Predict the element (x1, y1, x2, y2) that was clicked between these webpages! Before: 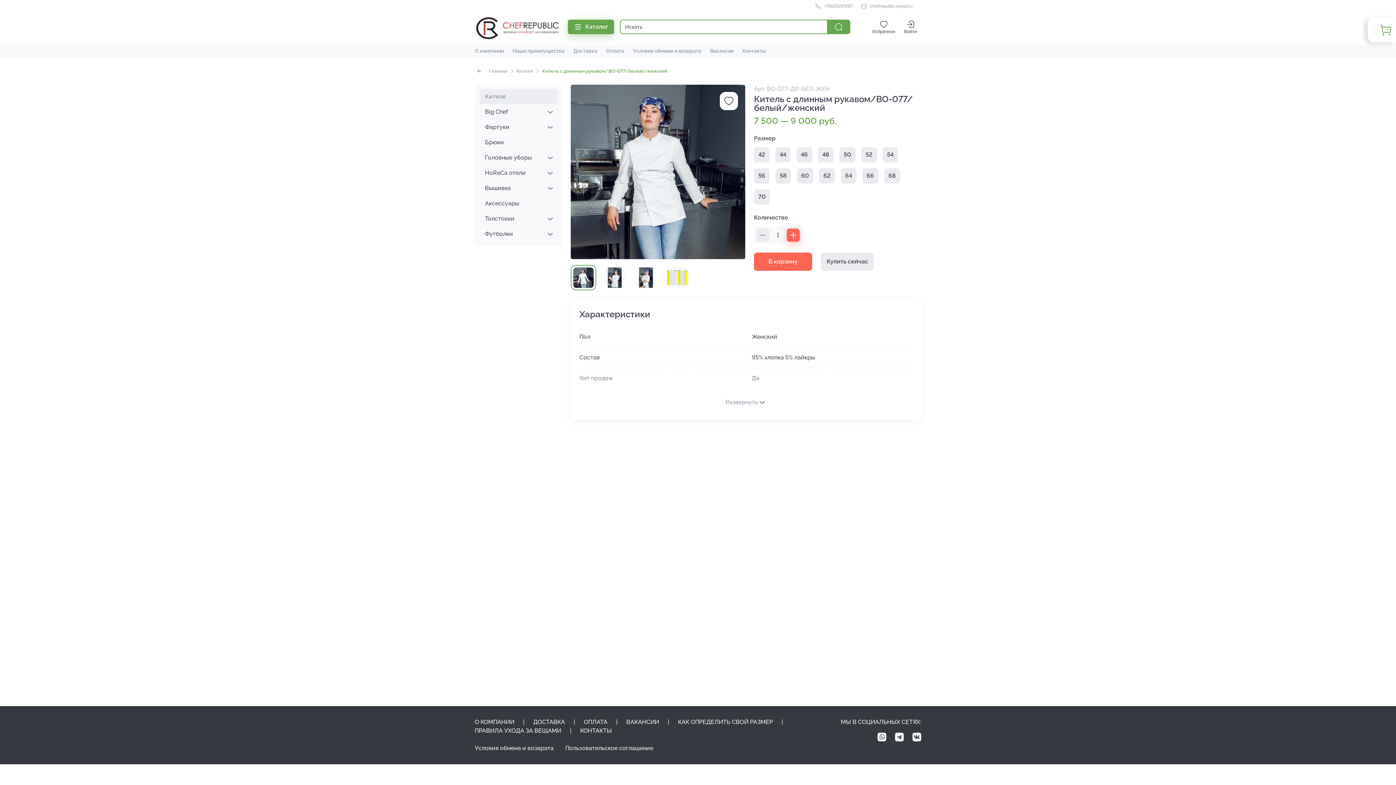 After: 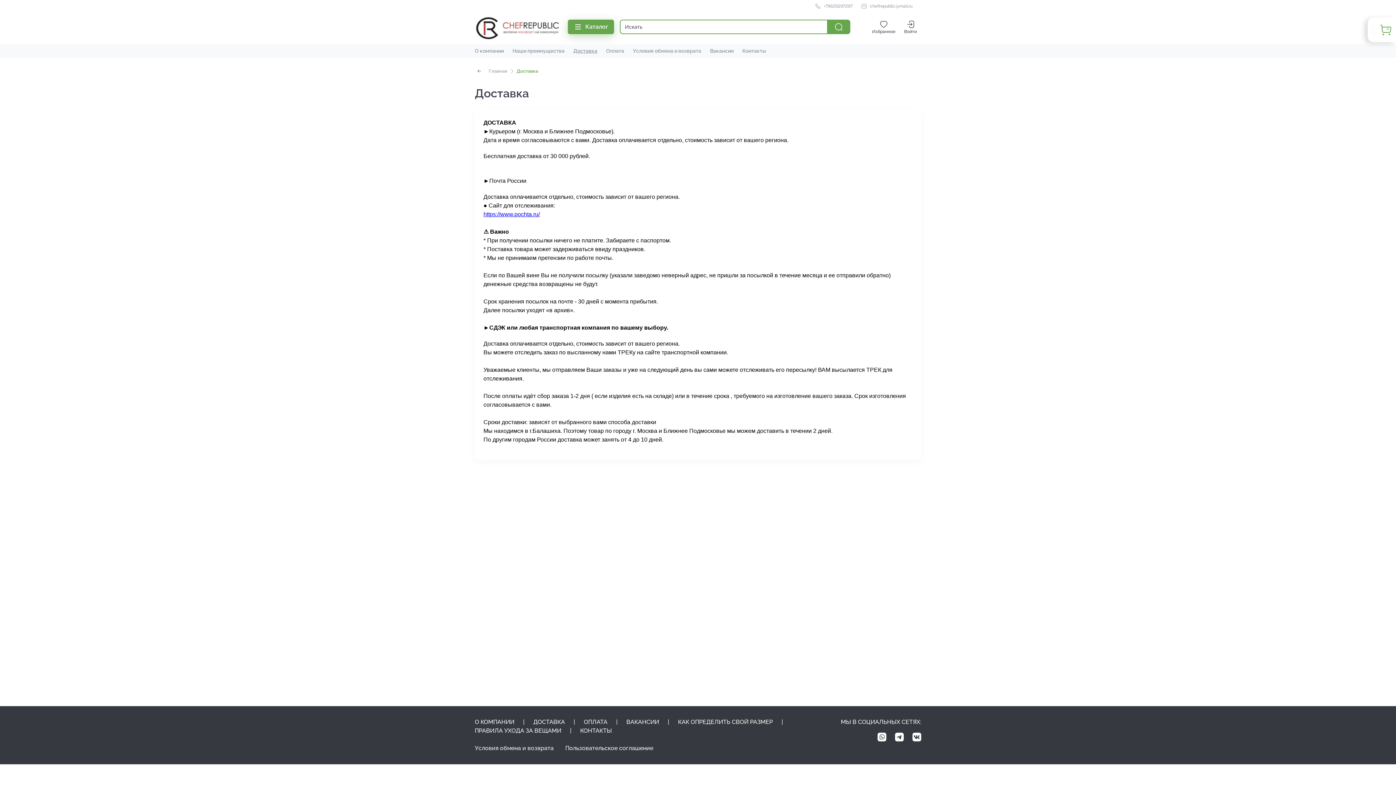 Action: label: Доставка bbox: (573, 48, 597, 53)